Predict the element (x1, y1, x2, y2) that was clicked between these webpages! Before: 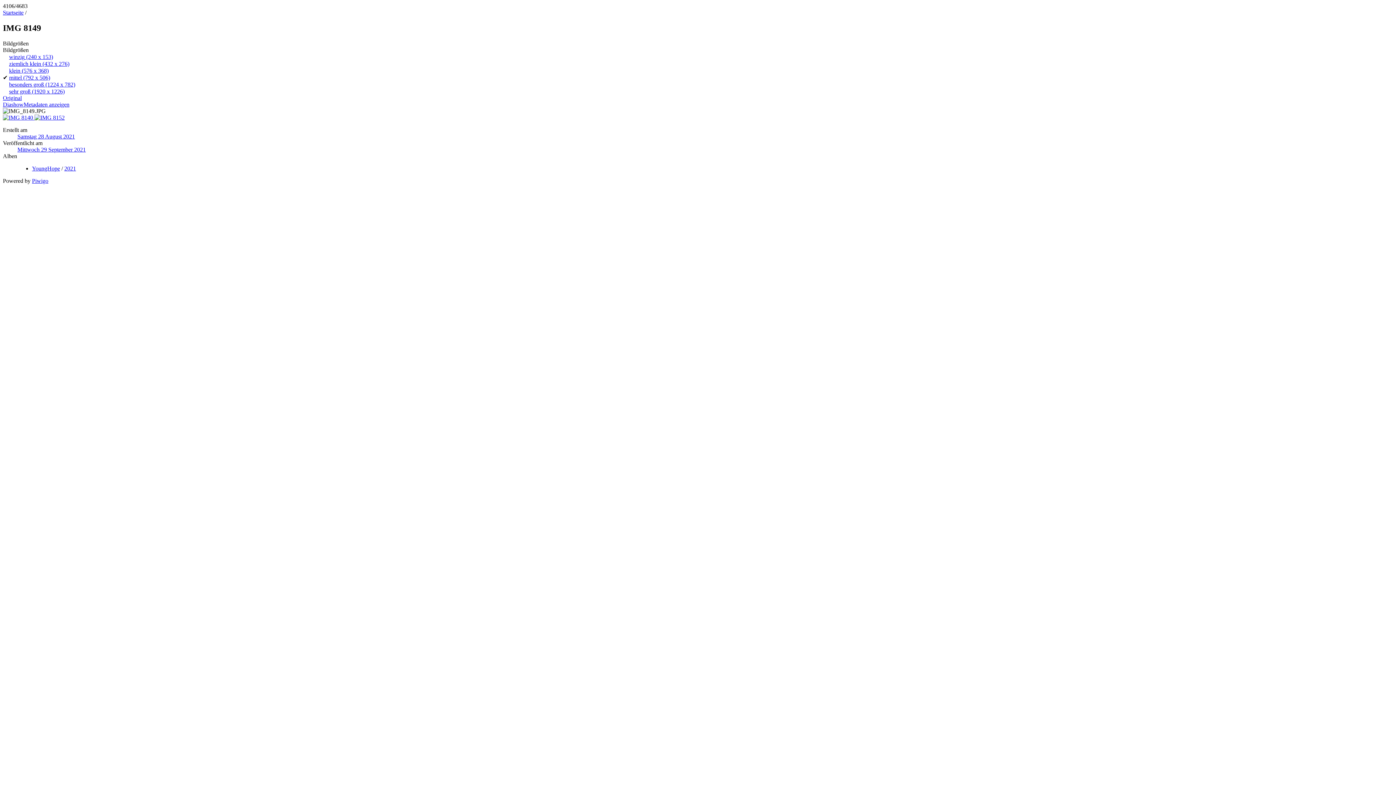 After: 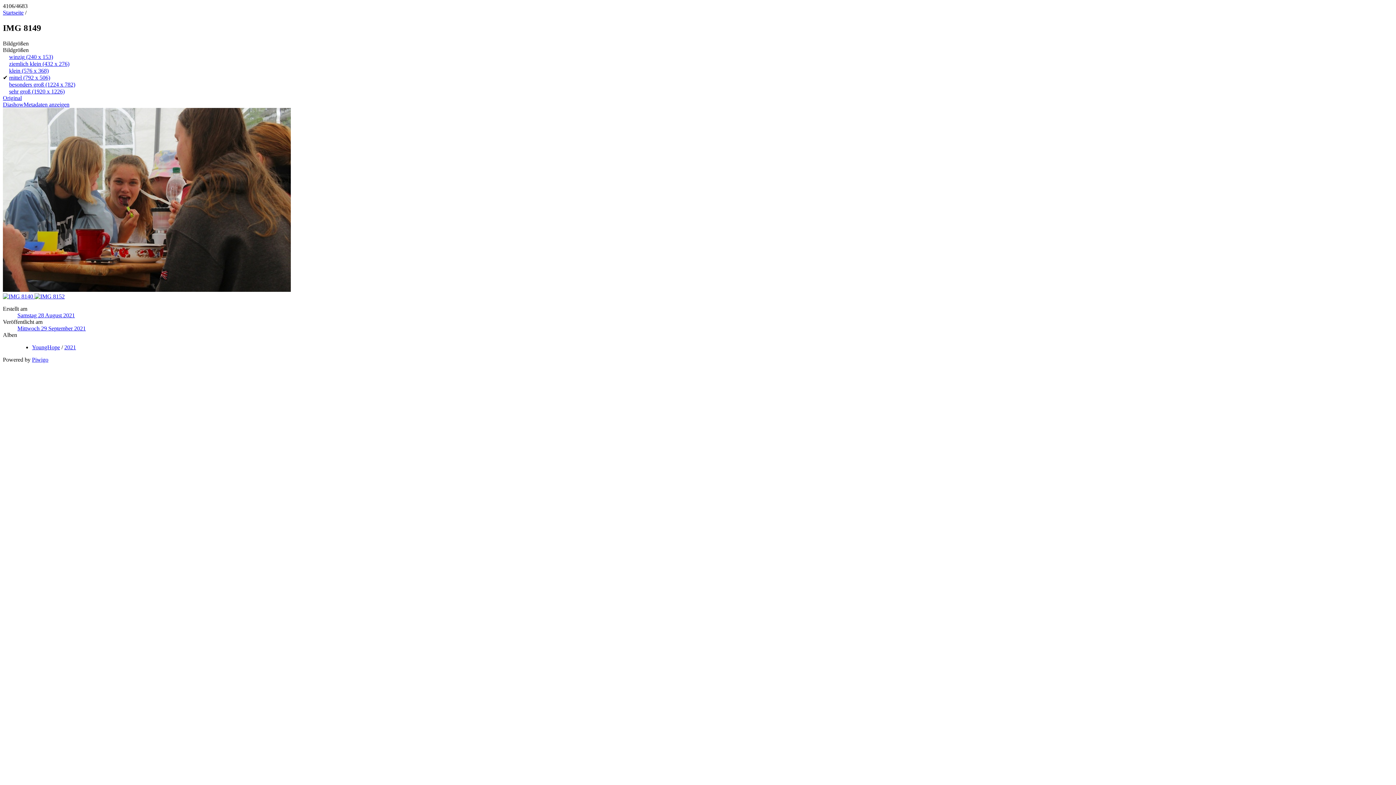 Action: bbox: (9, 74, 50, 80) label: mittel (792 x 506)